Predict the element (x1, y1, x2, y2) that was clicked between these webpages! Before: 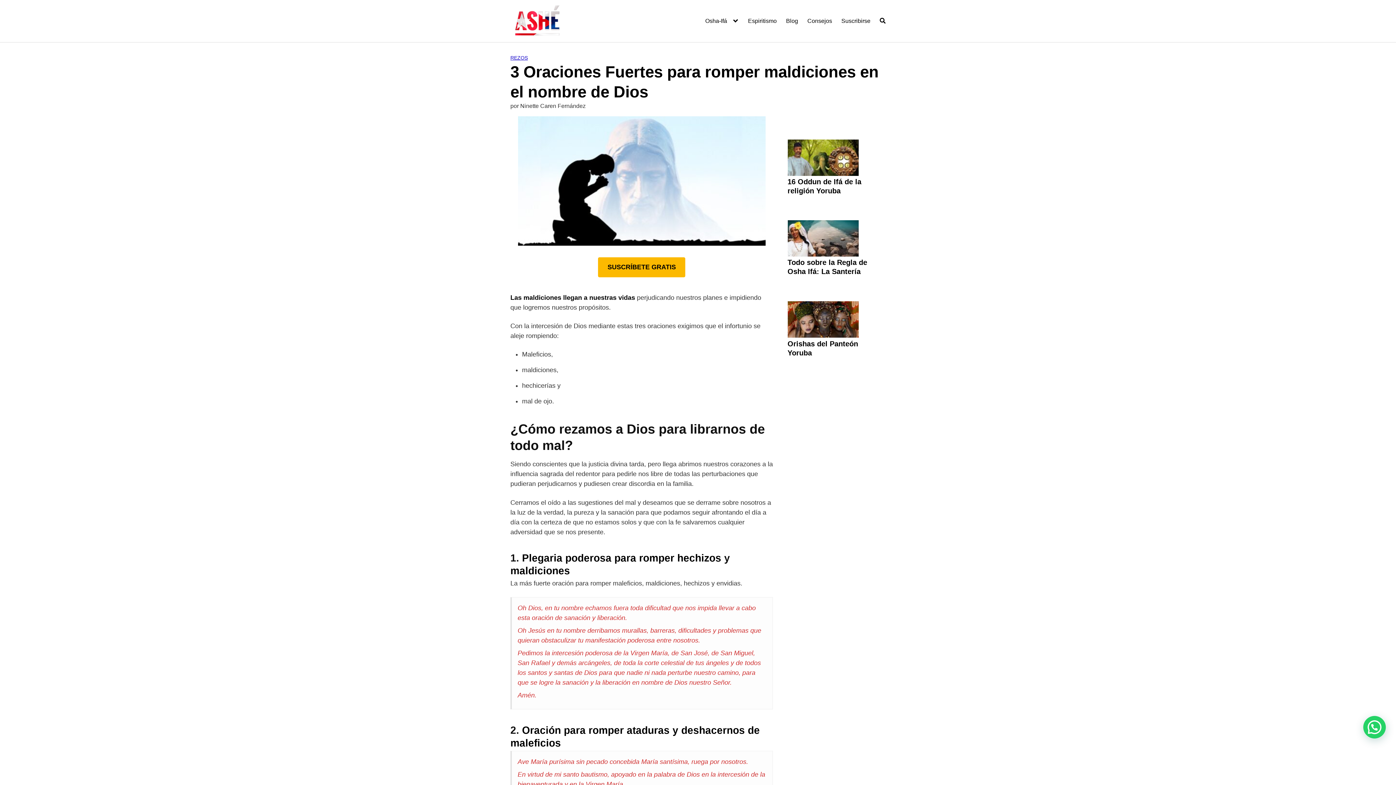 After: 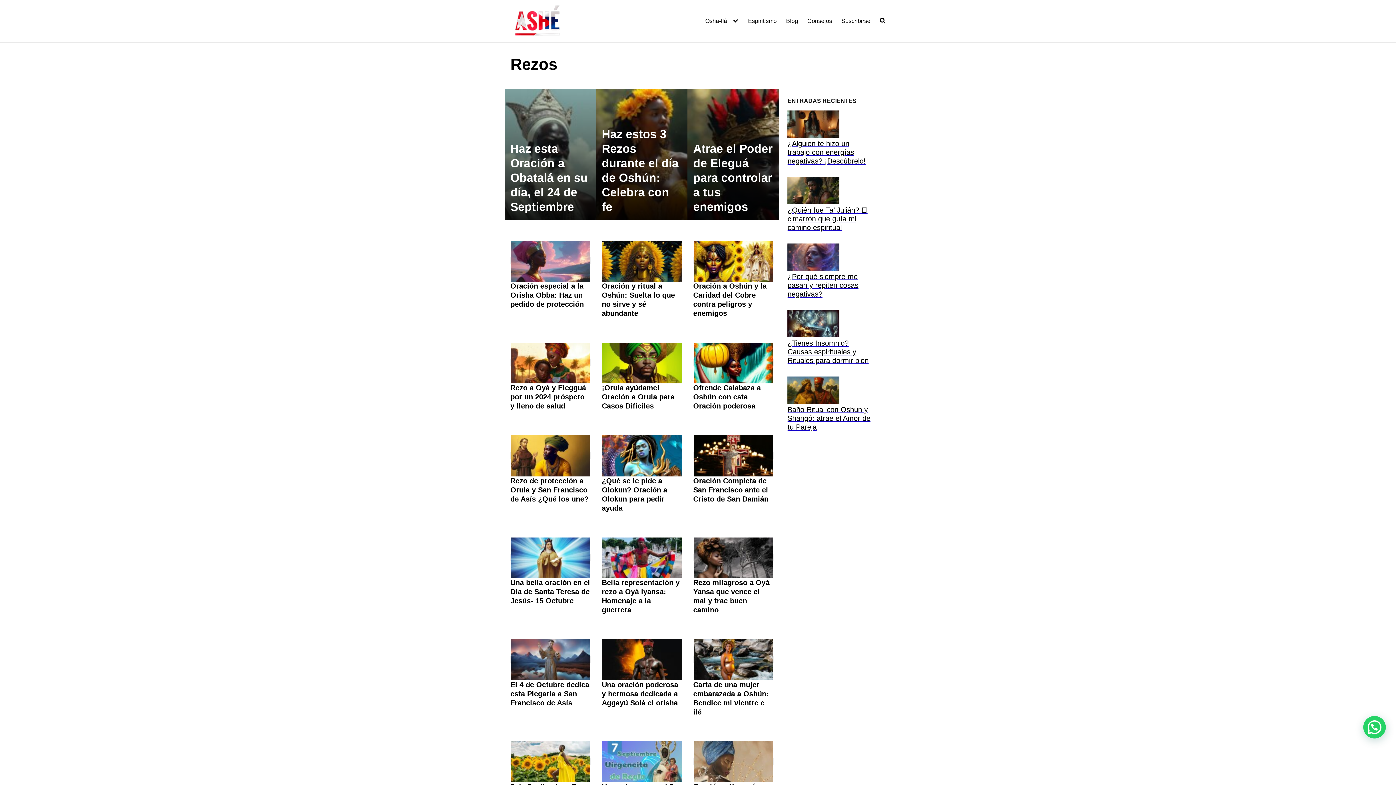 Action: bbox: (510, 54, 528, 60) label: REZOS